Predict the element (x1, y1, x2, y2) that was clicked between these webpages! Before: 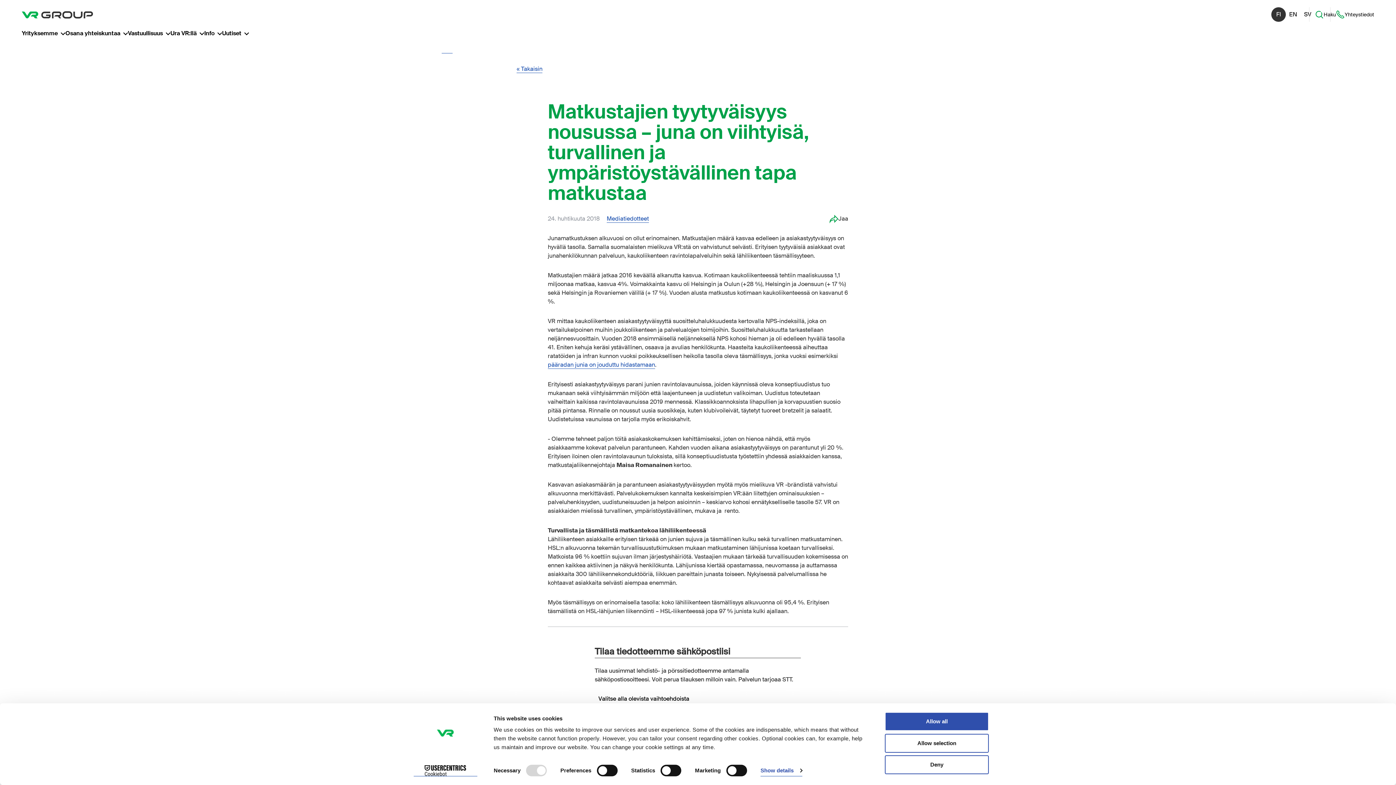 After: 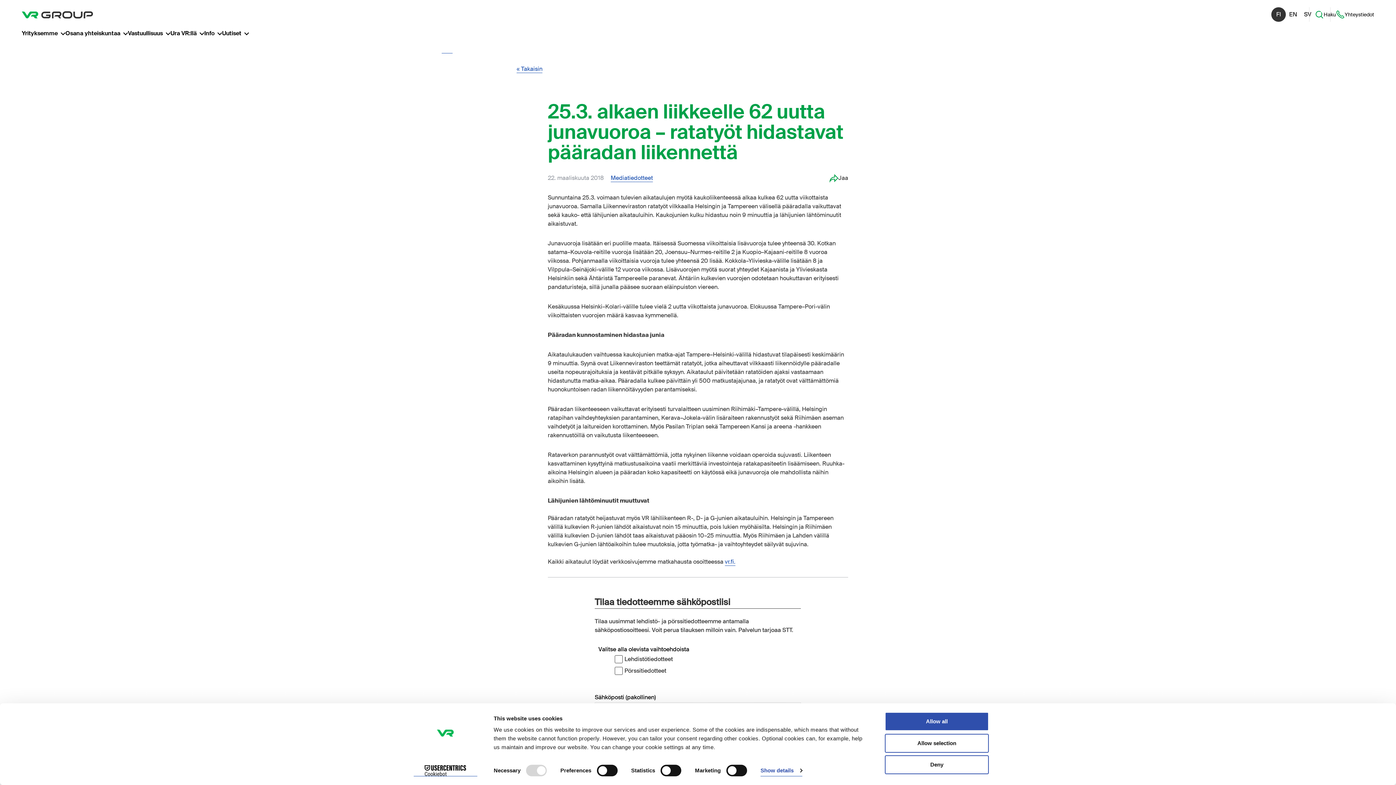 Action: label: pääradan junia on jouduttu hidastamaan bbox: (547, 361, 655, 369)